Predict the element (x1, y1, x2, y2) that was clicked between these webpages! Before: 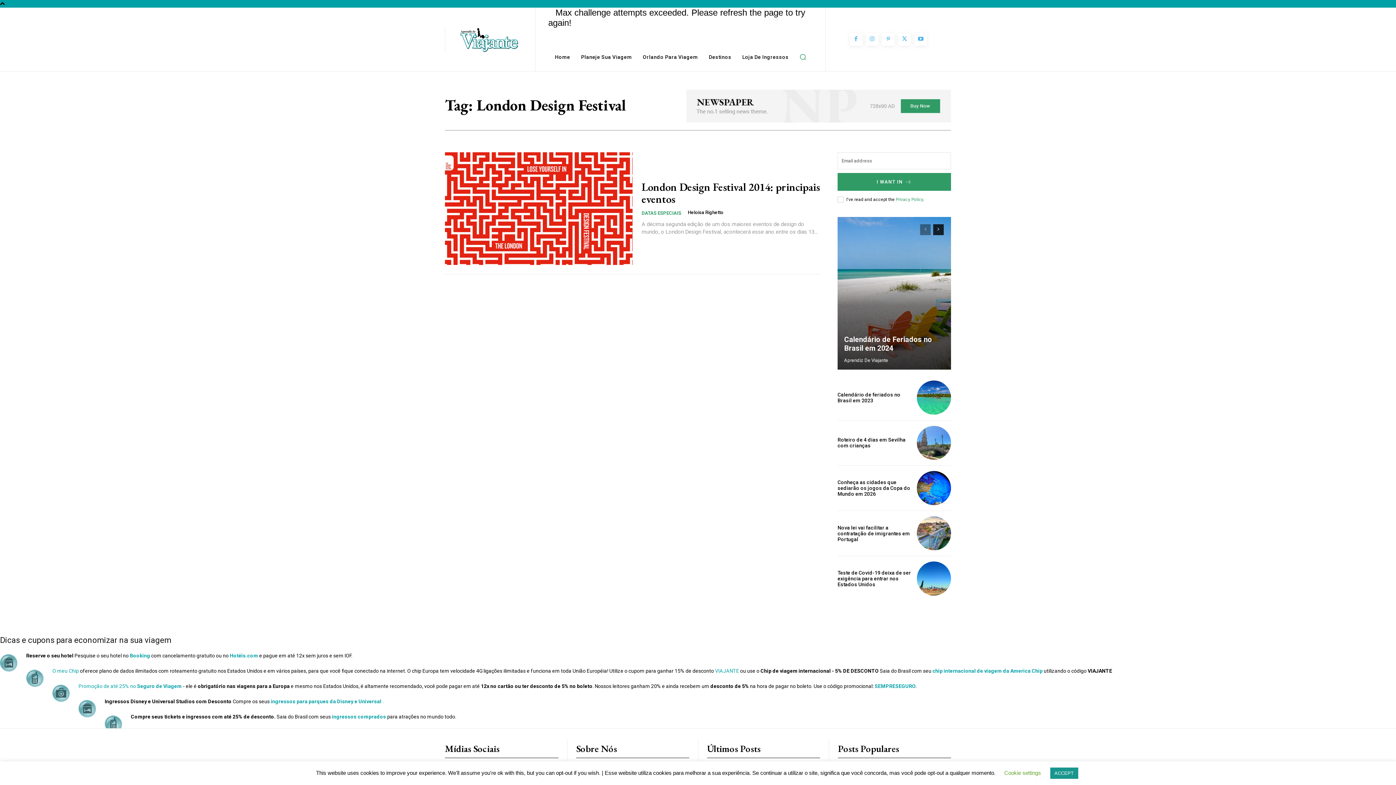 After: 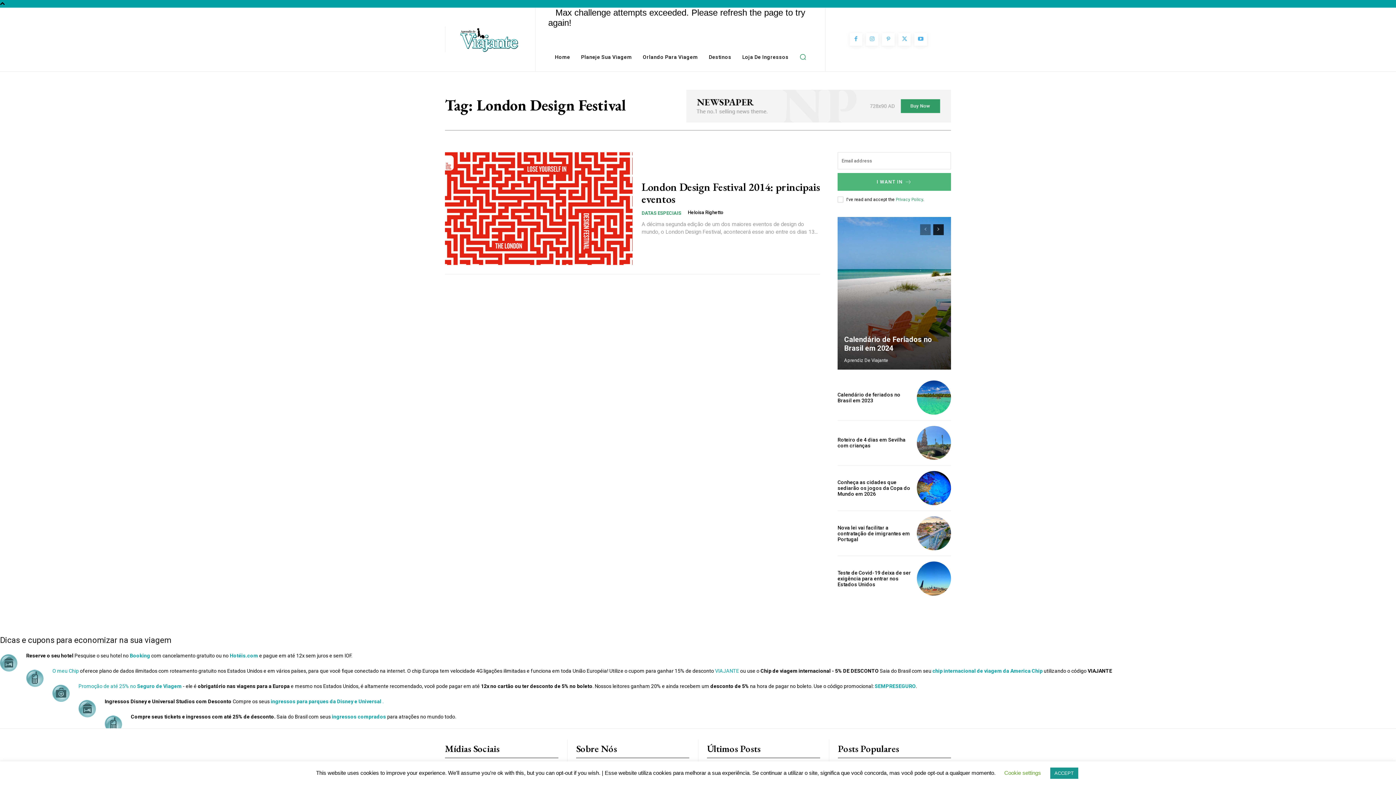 Action: bbox: (837, 173, 951, 190) label: I WANT IN